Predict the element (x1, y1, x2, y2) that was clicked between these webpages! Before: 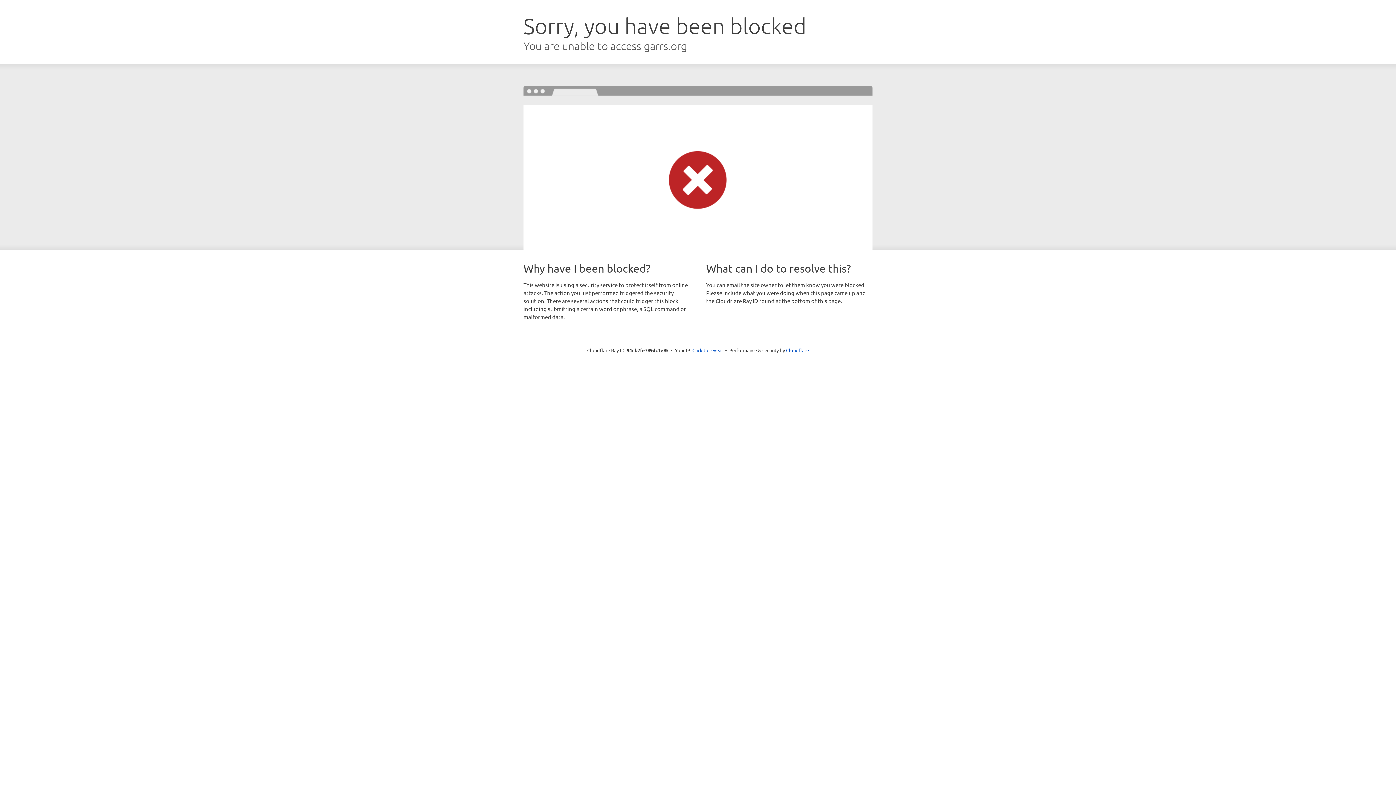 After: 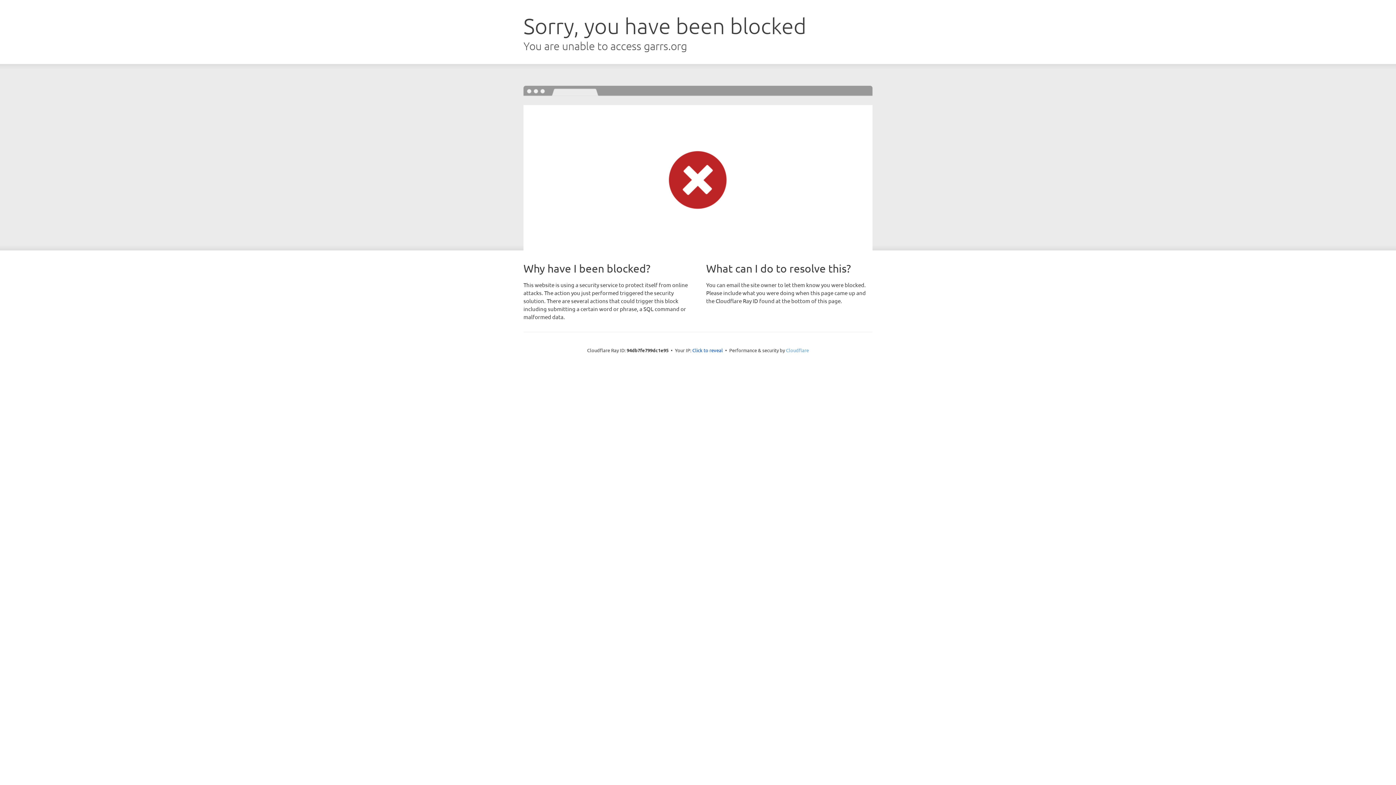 Action: label: Cloudflare bbox: (786, 347, 809, 353)